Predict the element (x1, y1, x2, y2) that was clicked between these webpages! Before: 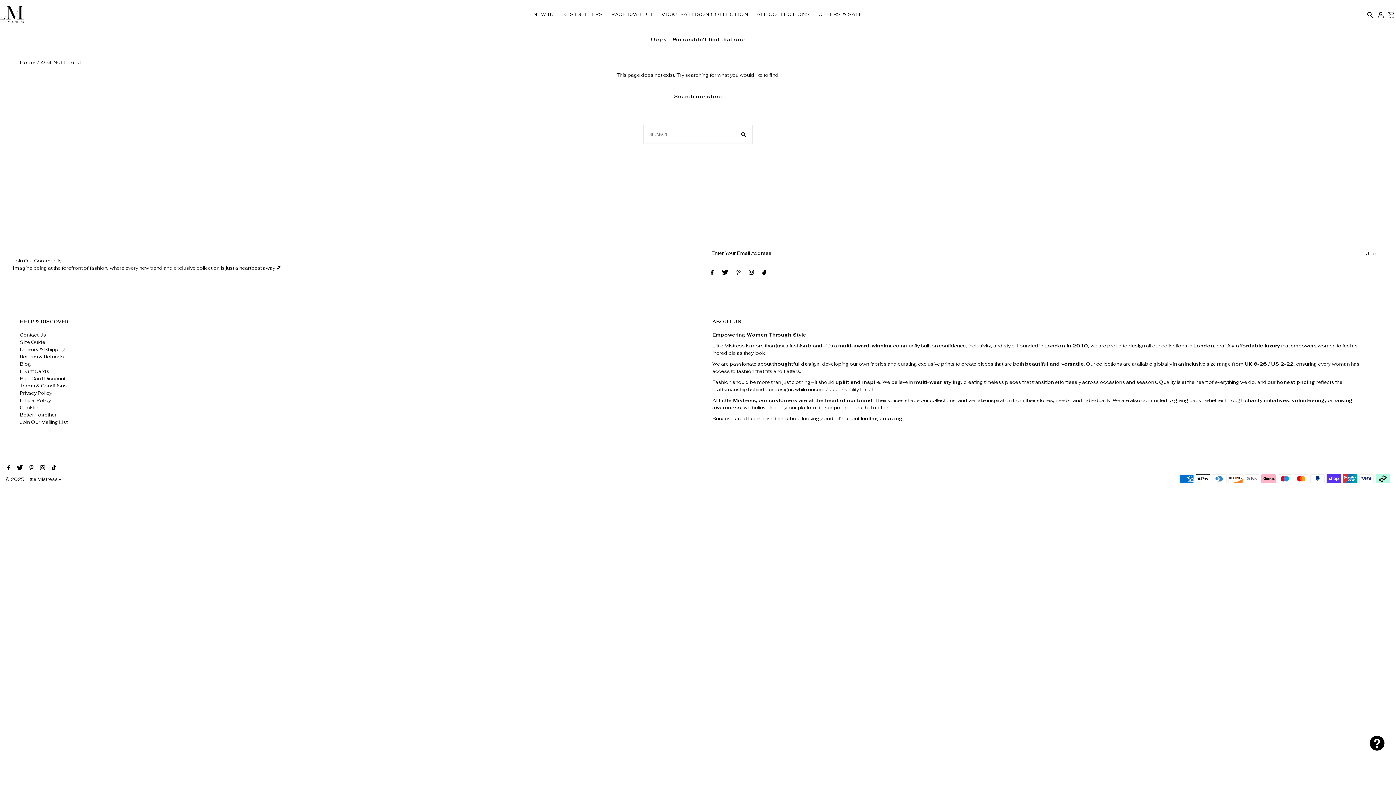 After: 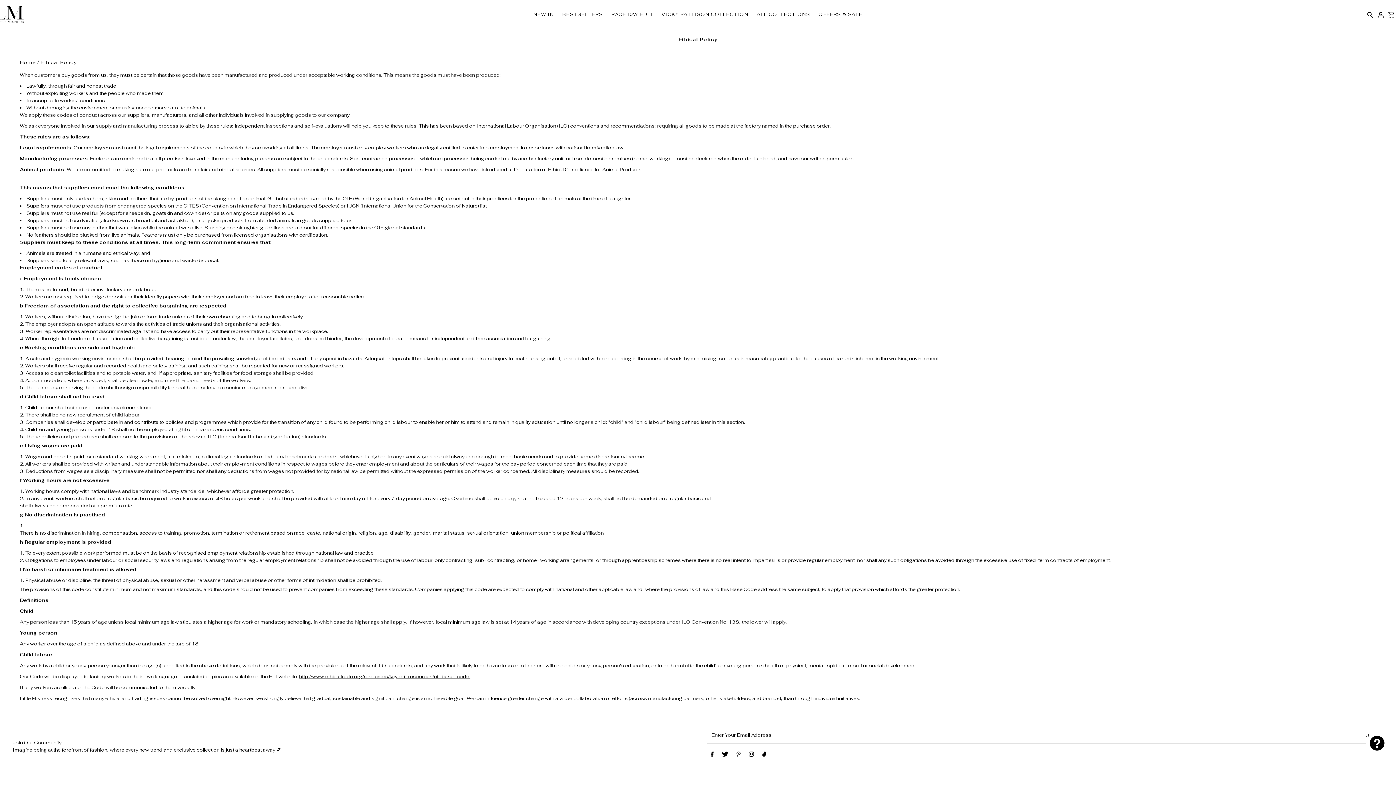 Action: label: Ethical Policy bbox: (19, 397, 50, 403)